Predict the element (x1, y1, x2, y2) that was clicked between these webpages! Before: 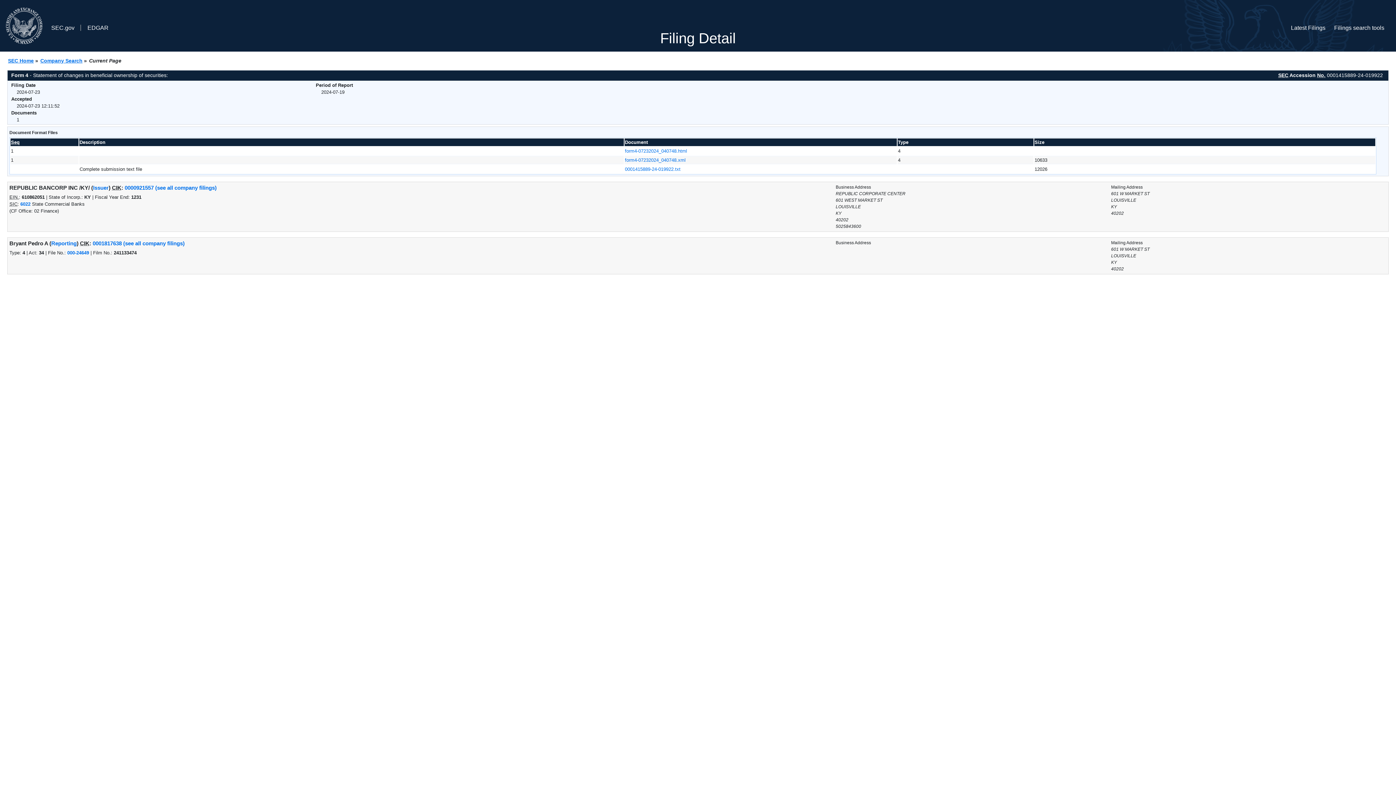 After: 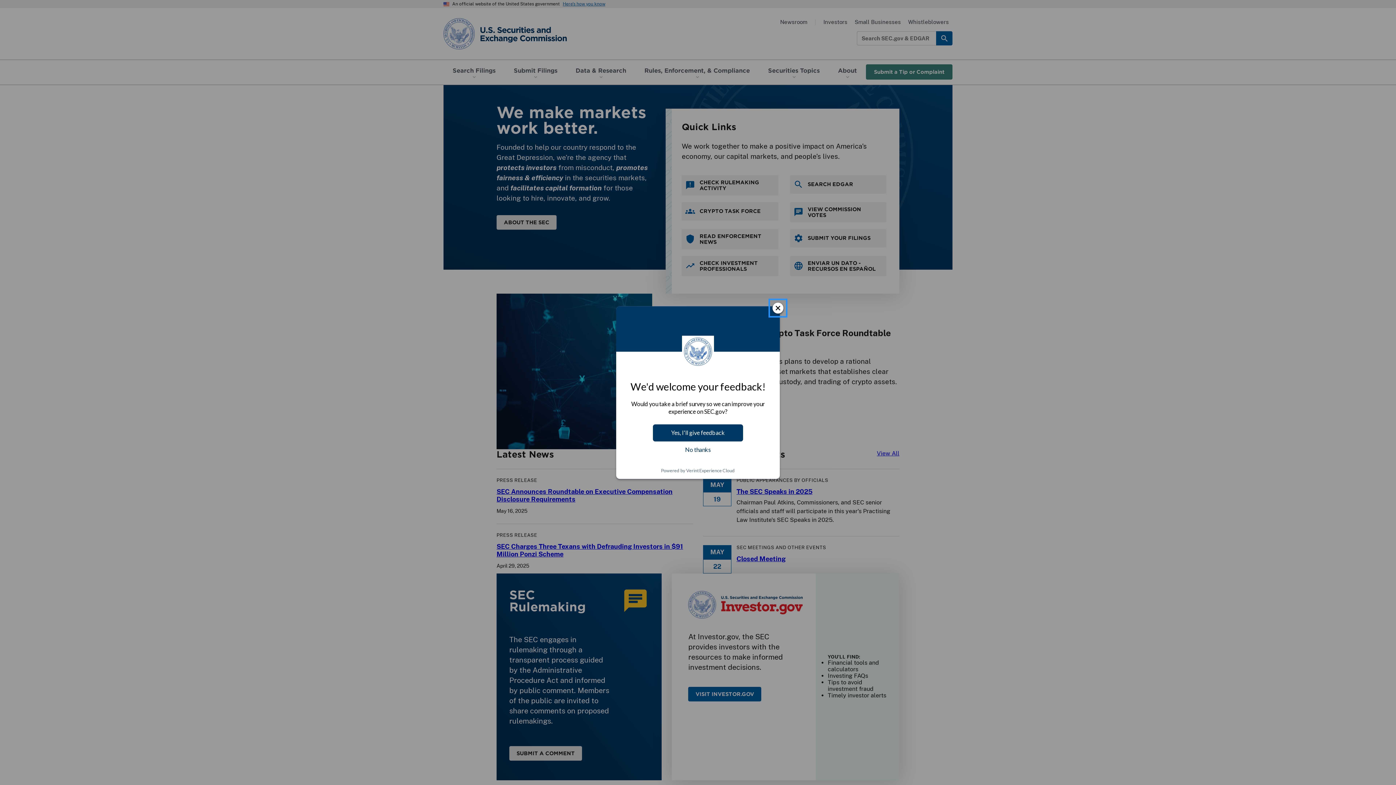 Action: bbox: (42, 2, 81, 48) label: SEC.gov